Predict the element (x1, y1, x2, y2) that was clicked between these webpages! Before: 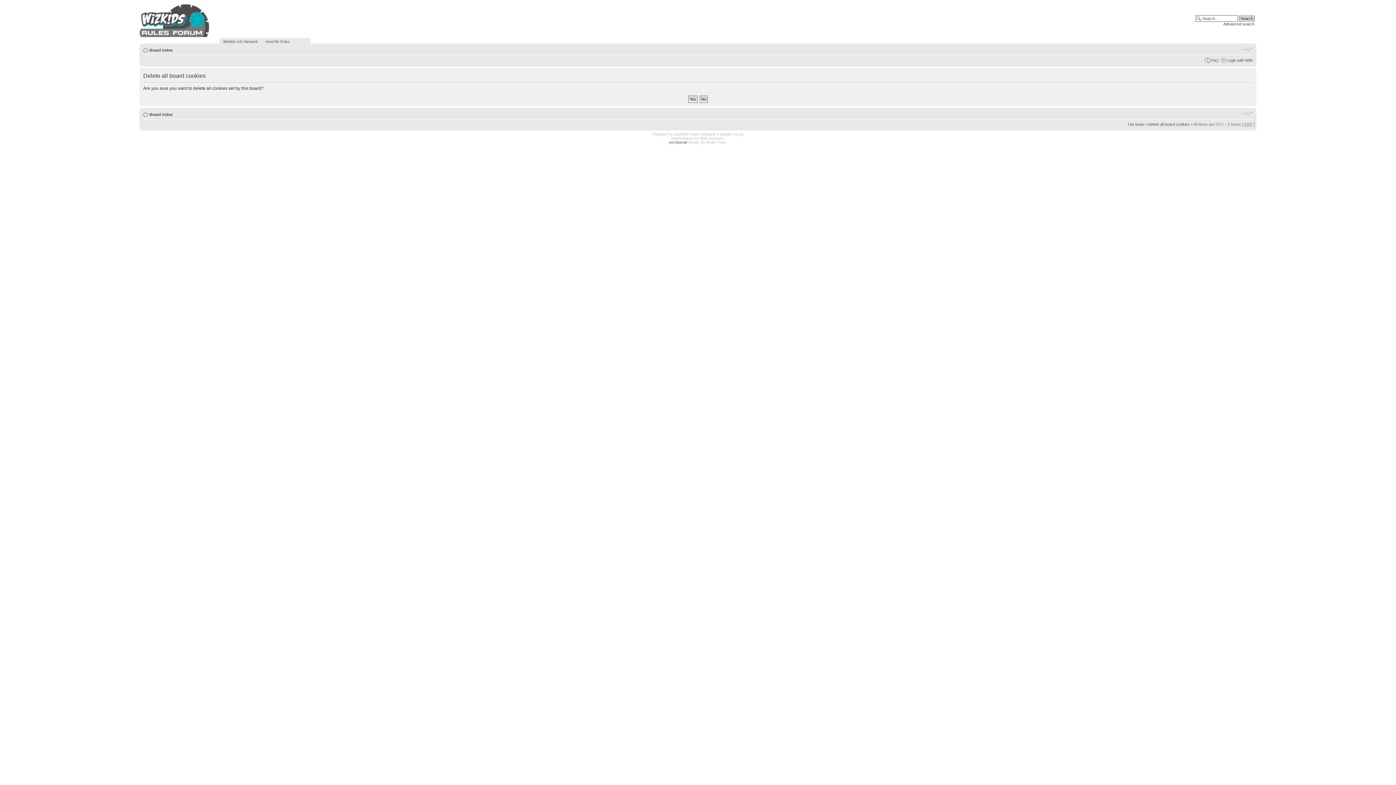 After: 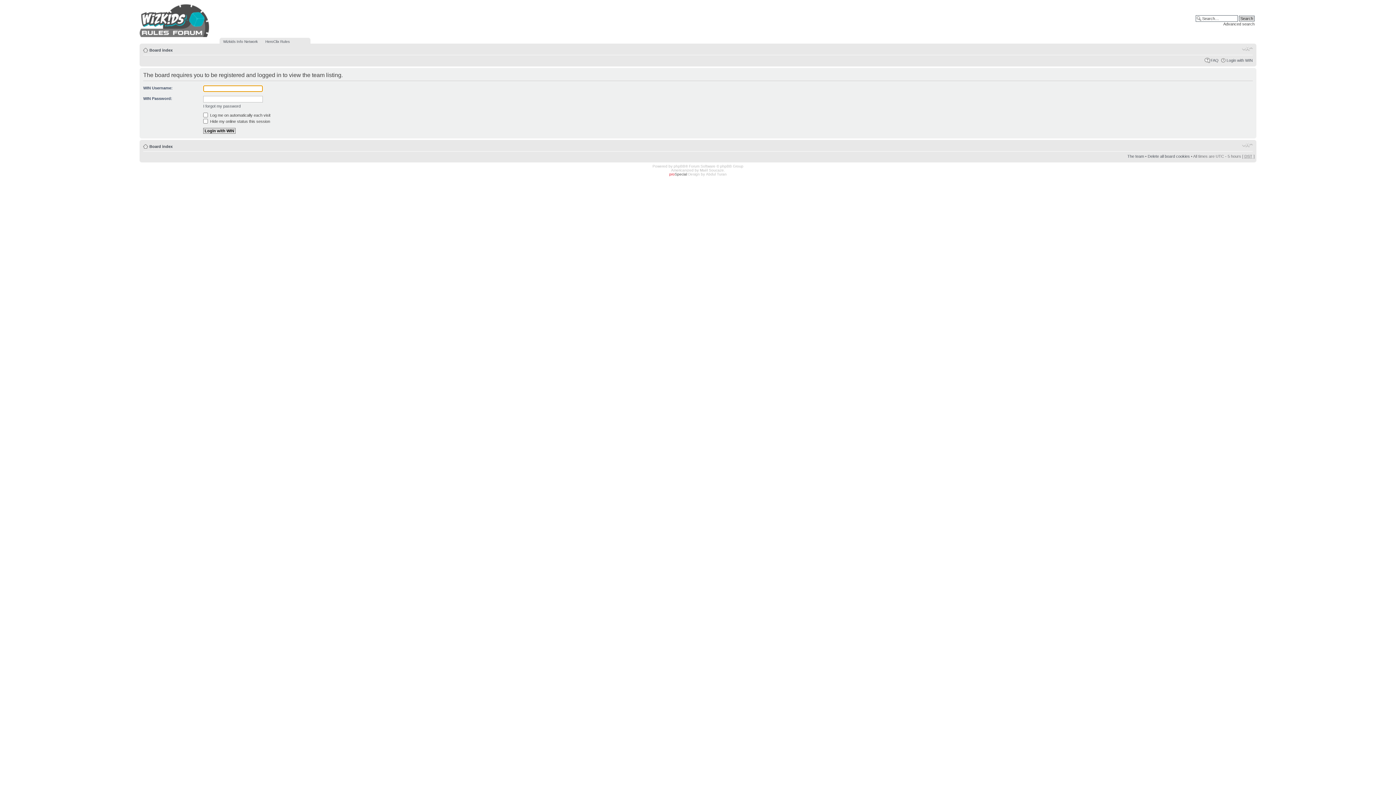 Action: label: The team bbox: (1127, 122, 1144, 126)